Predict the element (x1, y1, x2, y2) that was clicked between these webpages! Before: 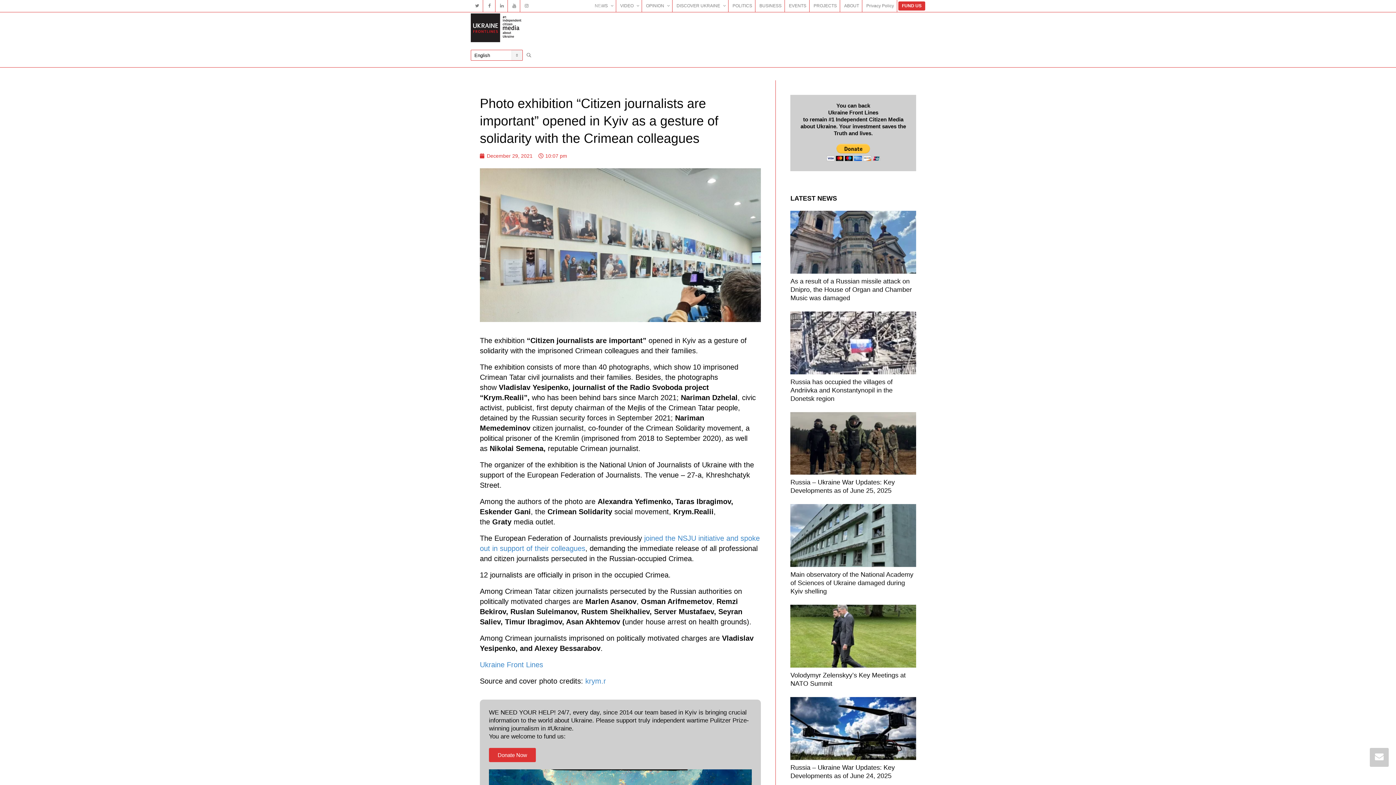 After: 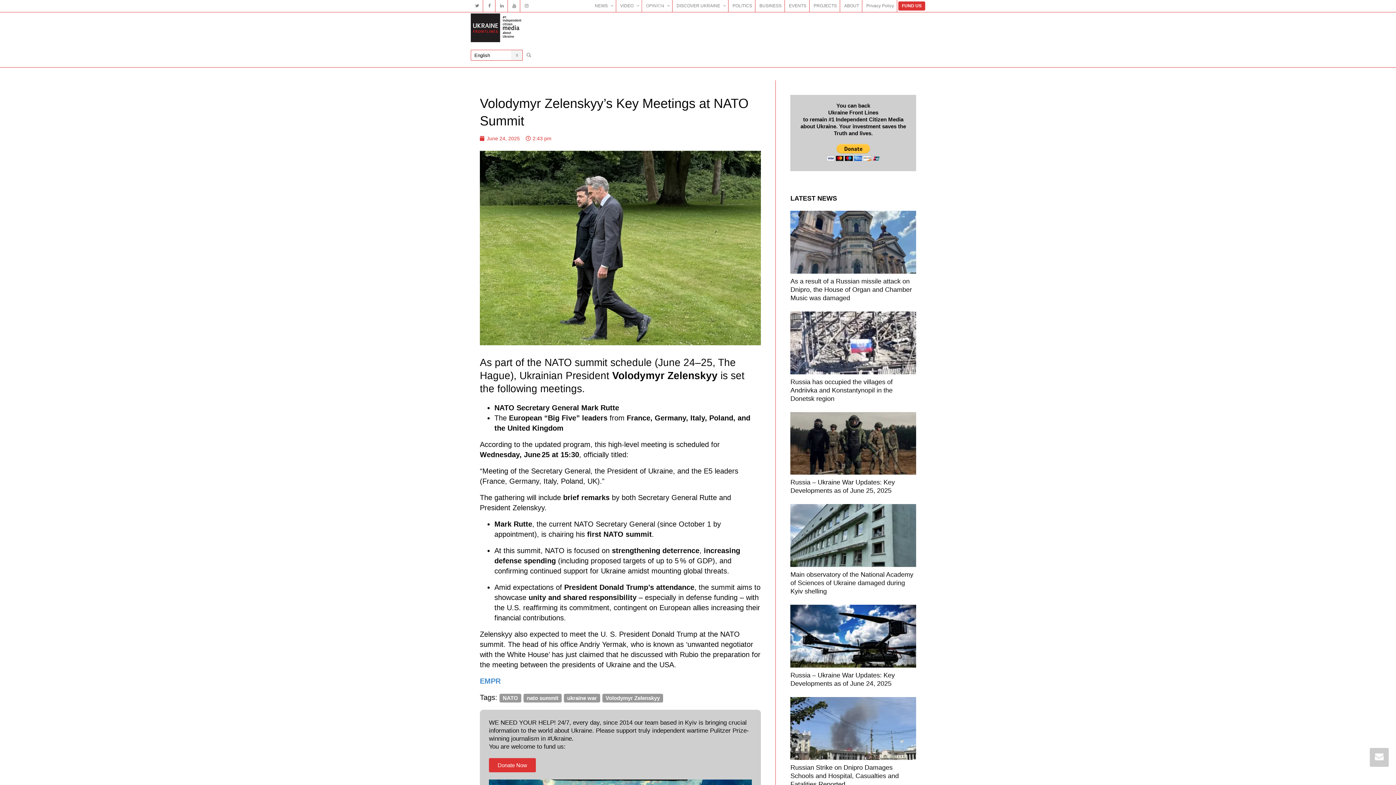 Action: bbox: (790, 605, 916, 668)